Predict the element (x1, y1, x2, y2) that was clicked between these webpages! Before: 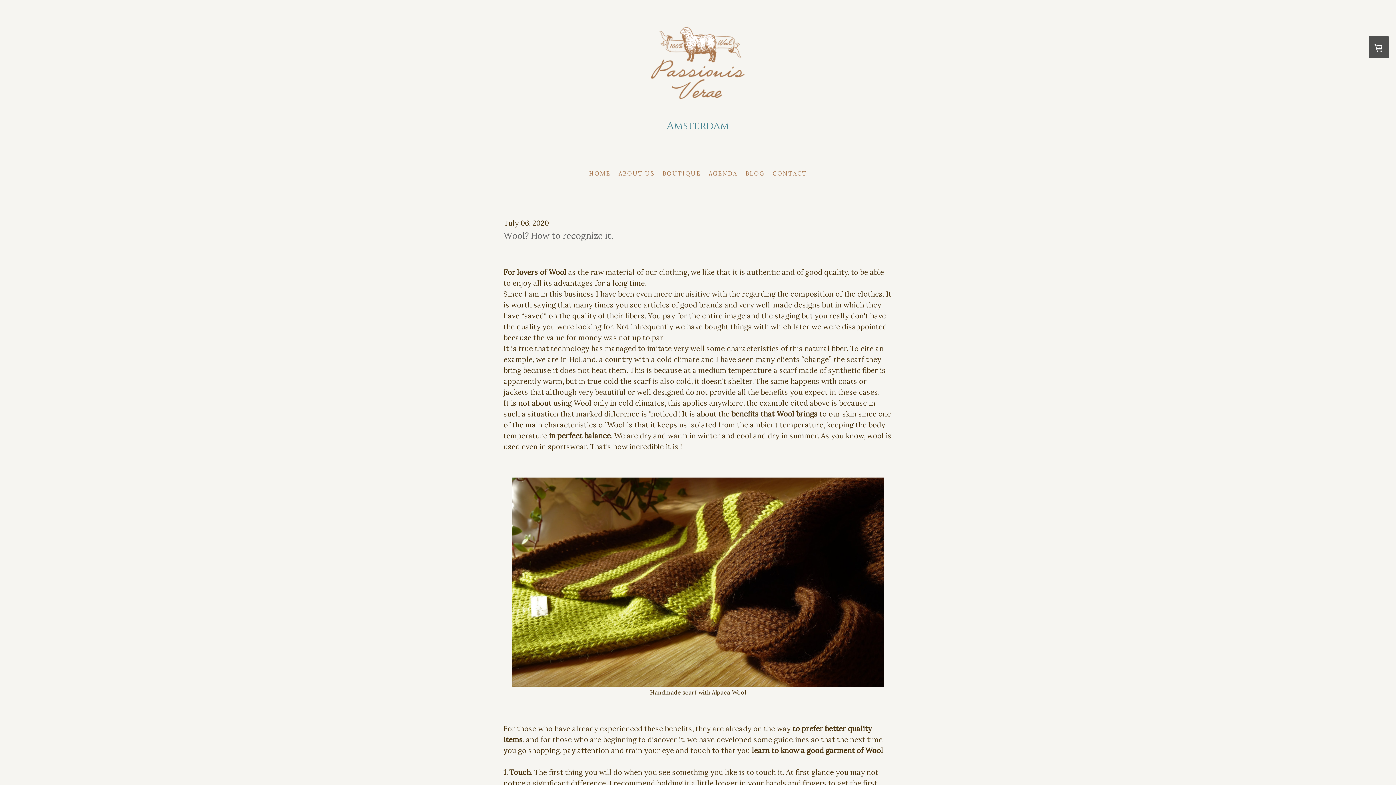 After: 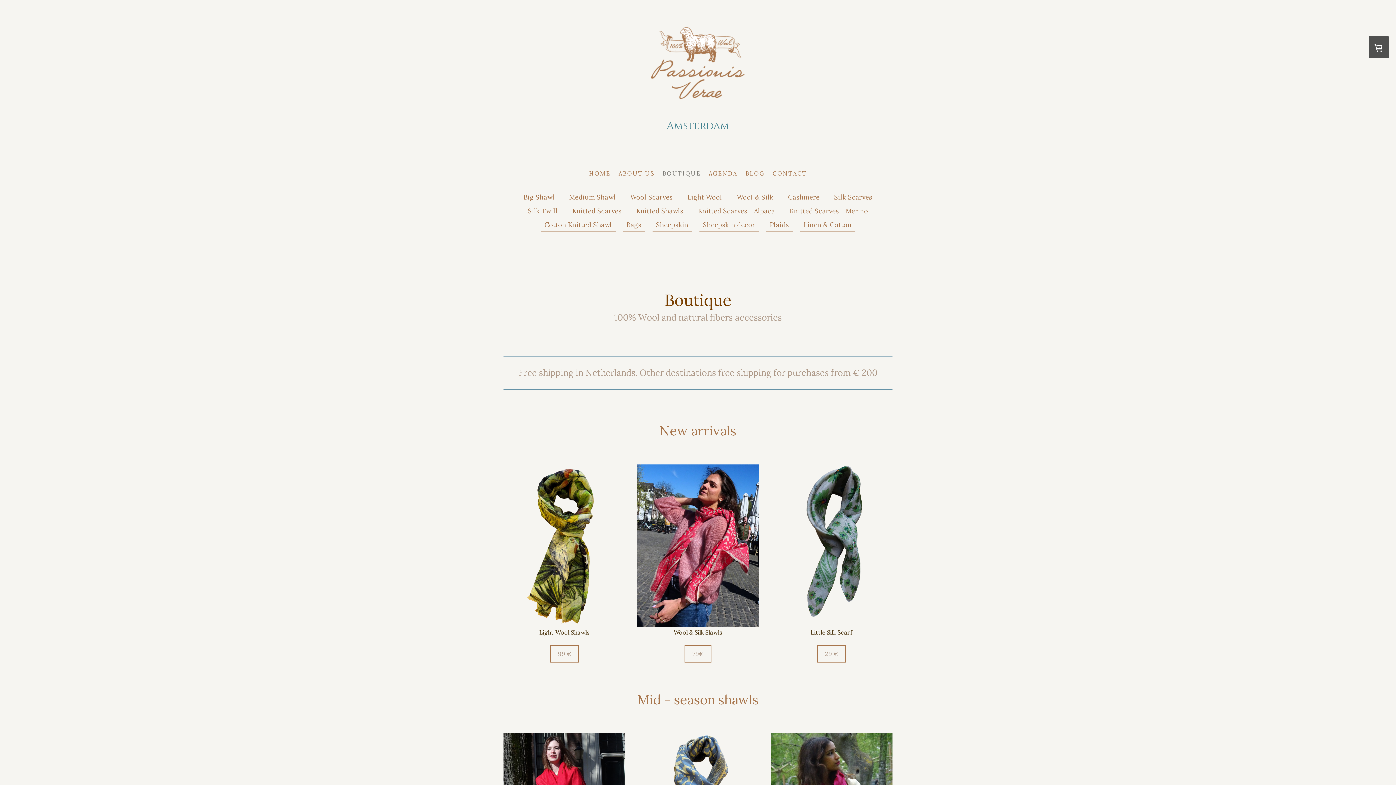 Action: bbox: (658, 165, 704, 181) label: BOUTIQUE